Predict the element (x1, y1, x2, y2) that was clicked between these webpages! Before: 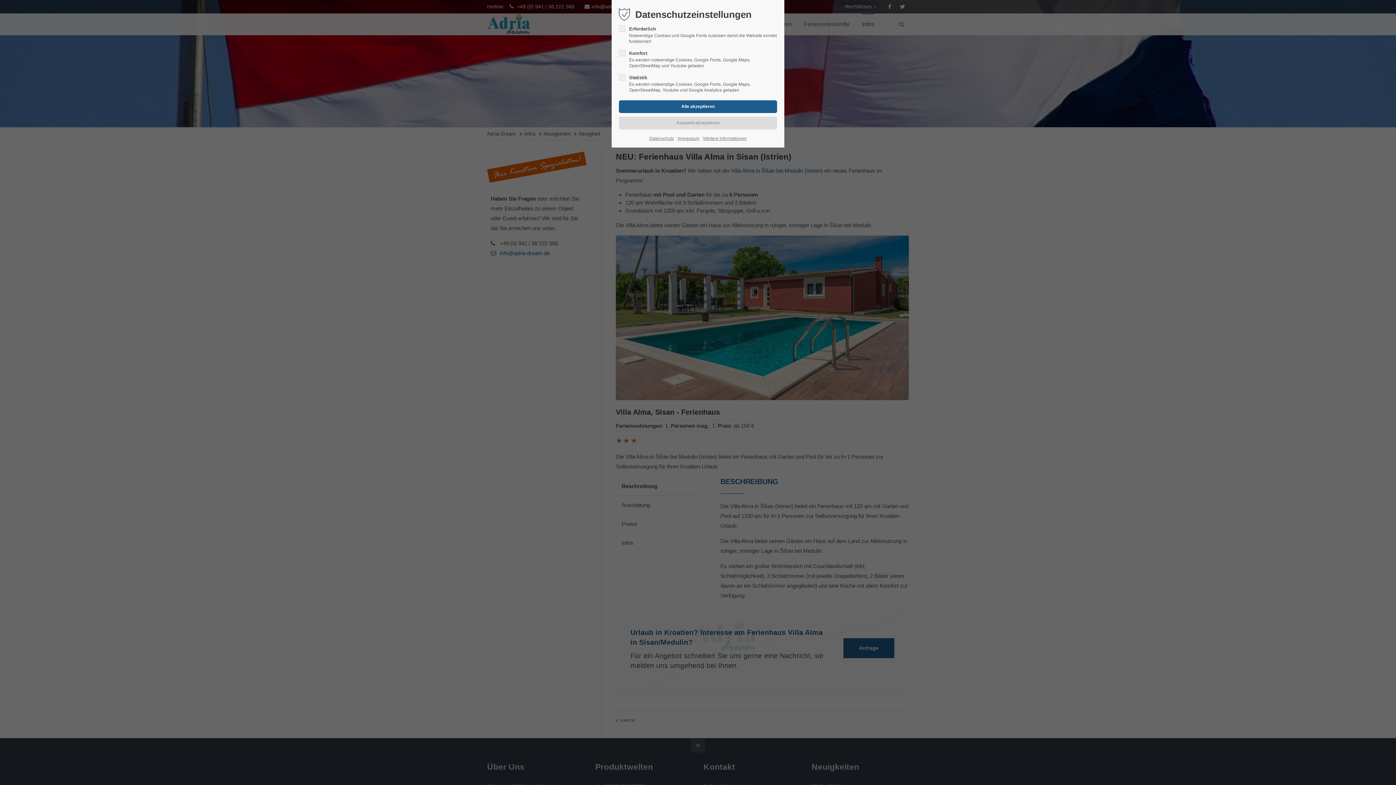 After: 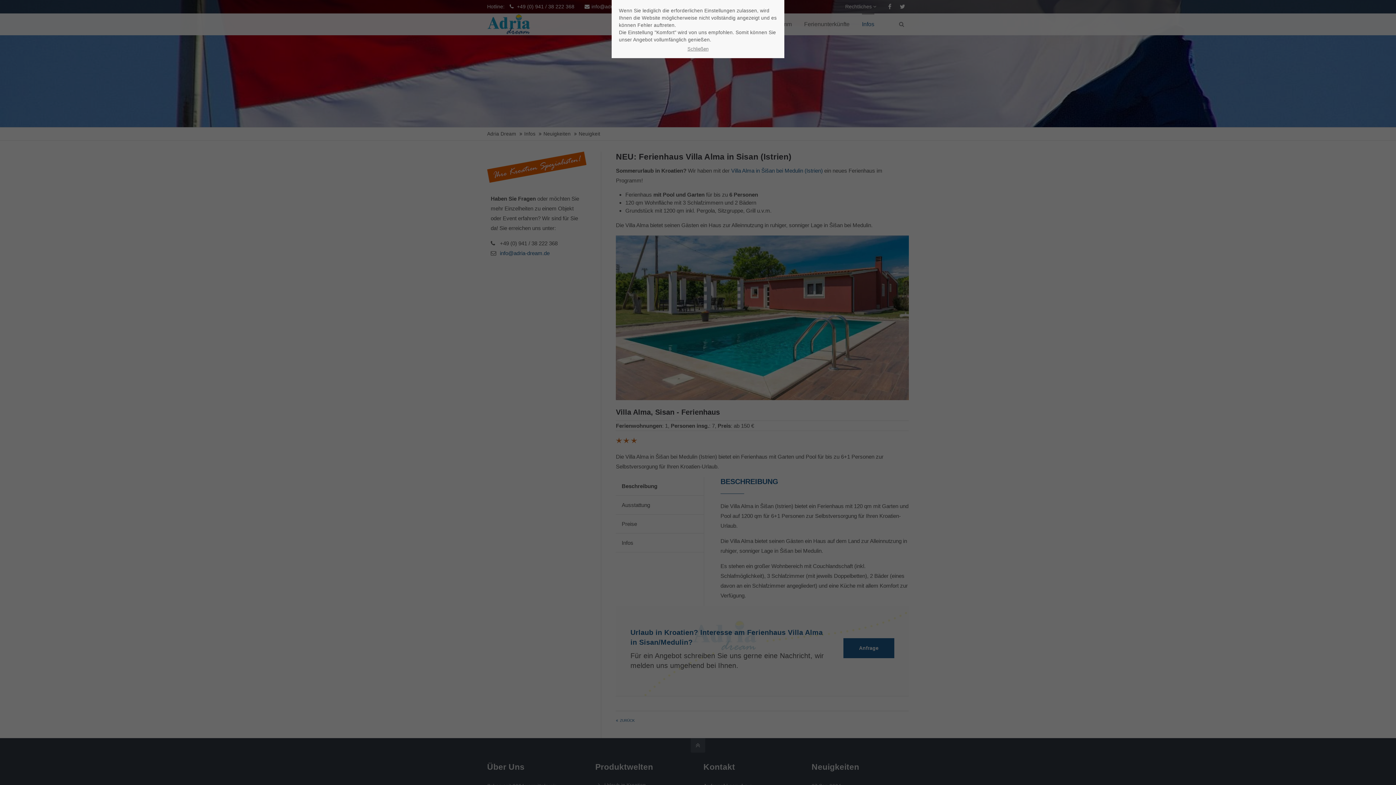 Action: bbox: (703, 134, 746, 142) label: Weitere Informationen